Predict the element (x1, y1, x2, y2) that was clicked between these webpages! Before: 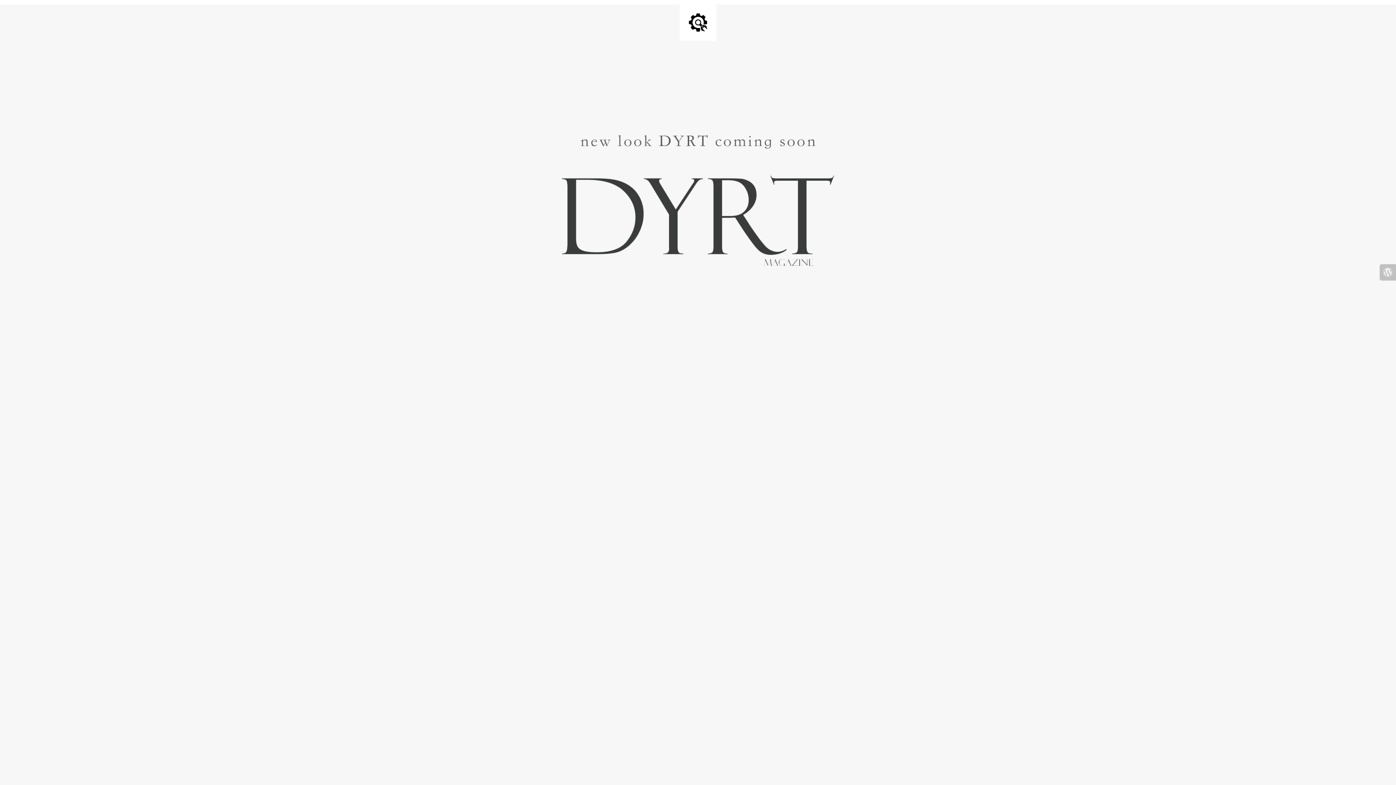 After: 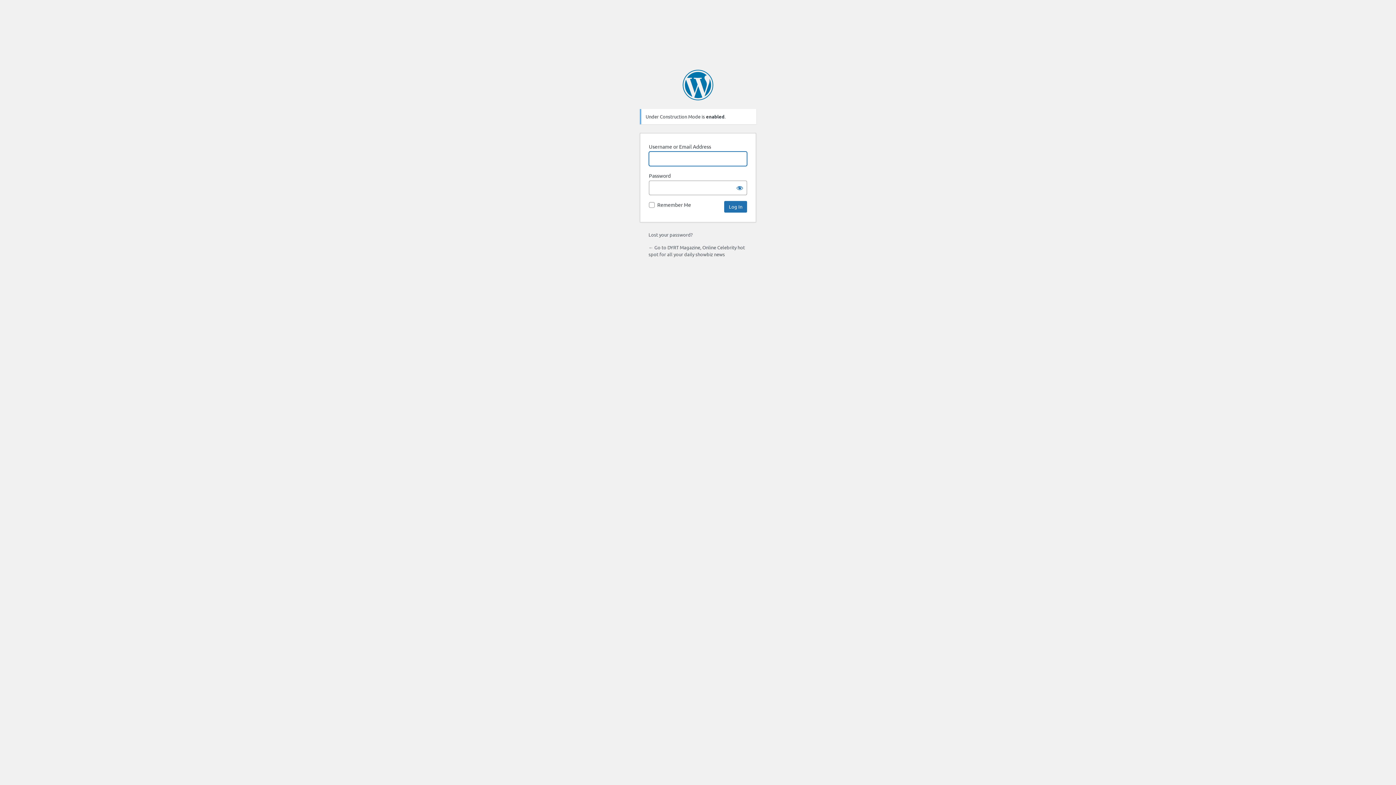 Action: bbox: (1380, 264, 1396, 280)